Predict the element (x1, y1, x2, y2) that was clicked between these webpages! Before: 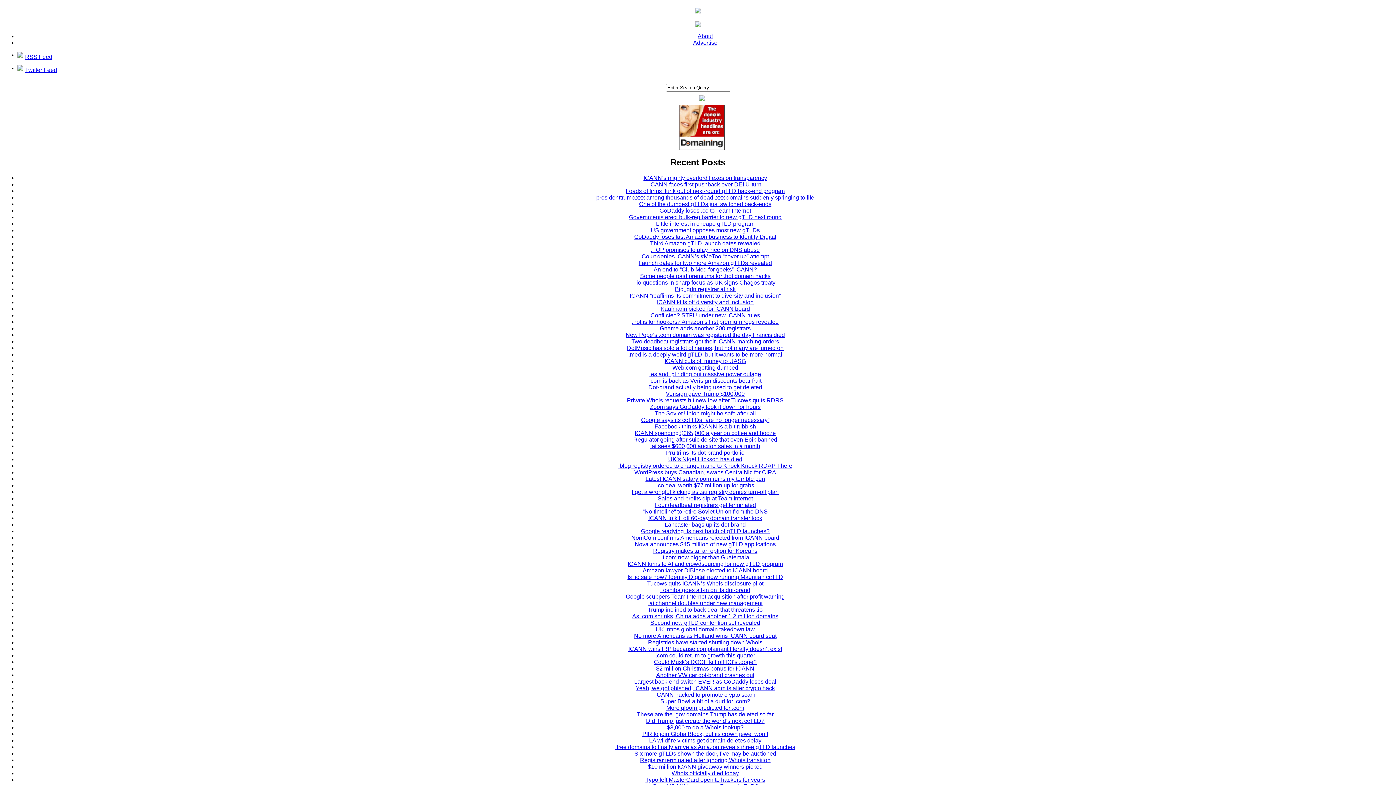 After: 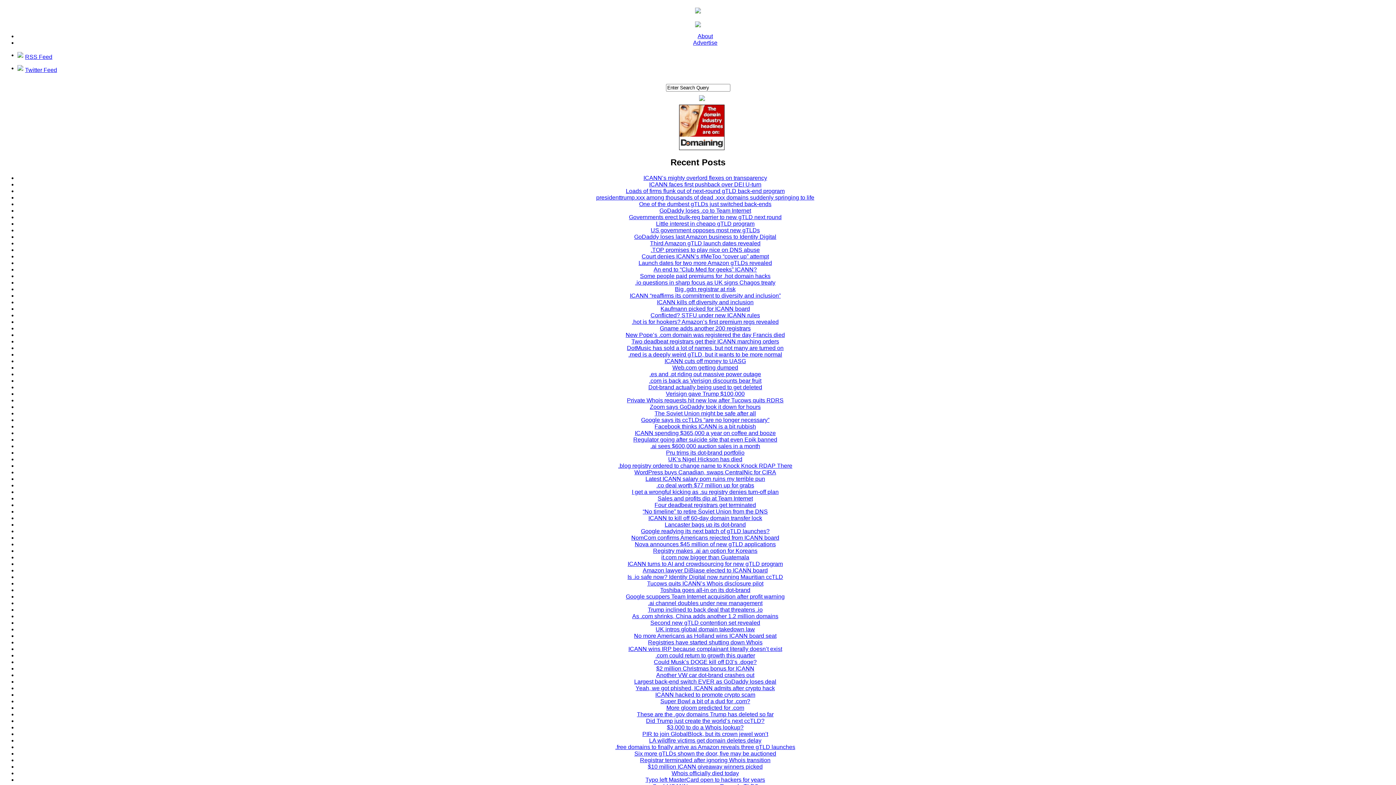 Action: bbox: (634, 469, 776, 475) label: WordPress buys Canadian, swaps CentralNic for CIRA